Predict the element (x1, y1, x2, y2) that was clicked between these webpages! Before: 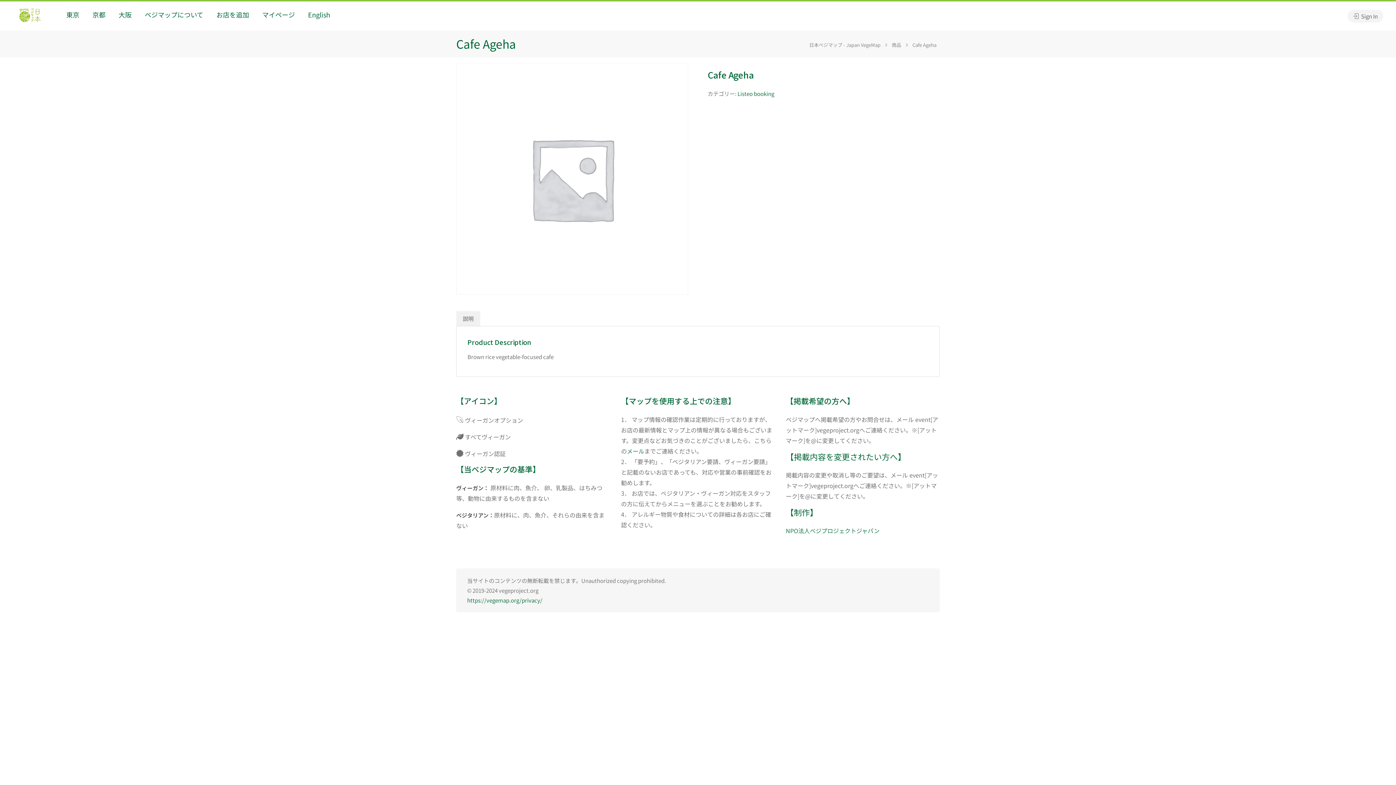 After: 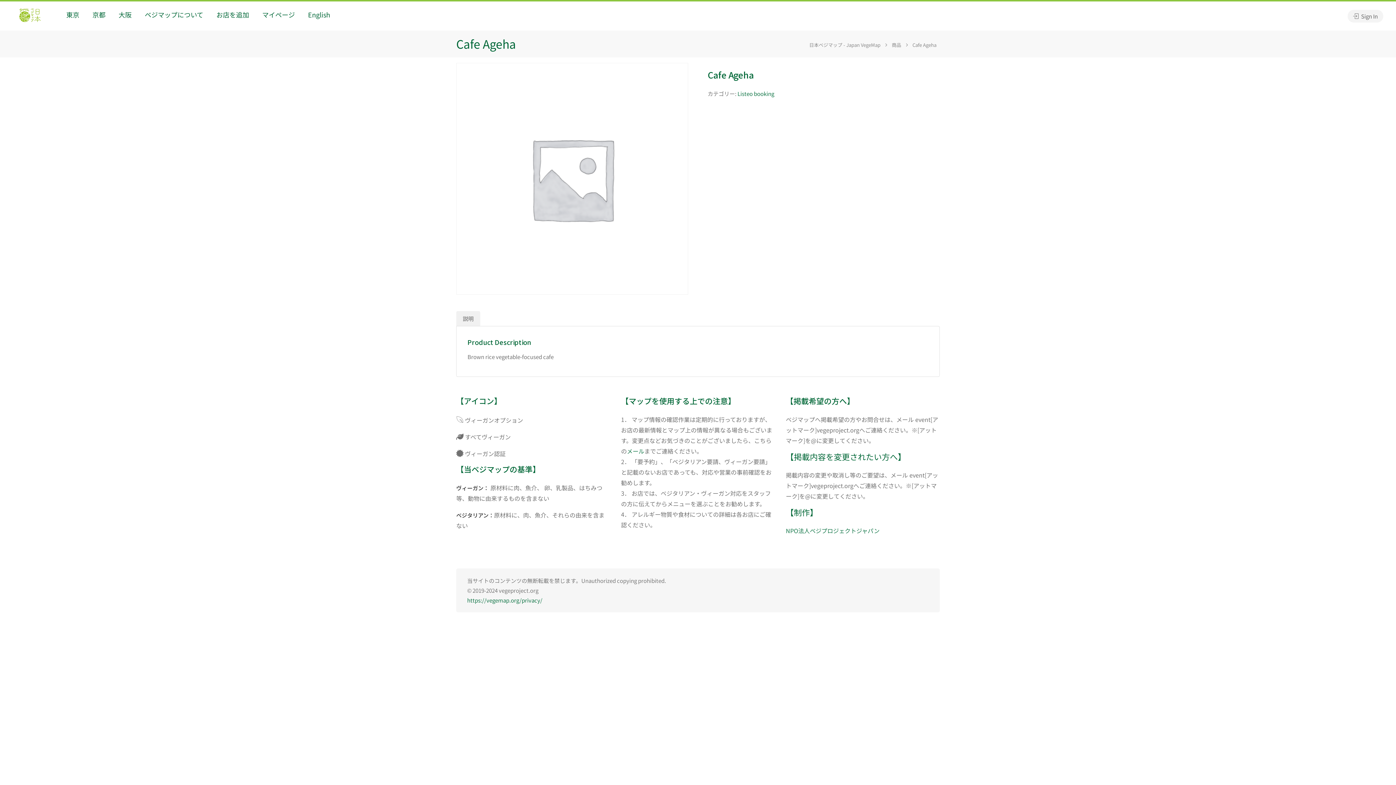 Action: bbox: (920, 586, 929, 595)